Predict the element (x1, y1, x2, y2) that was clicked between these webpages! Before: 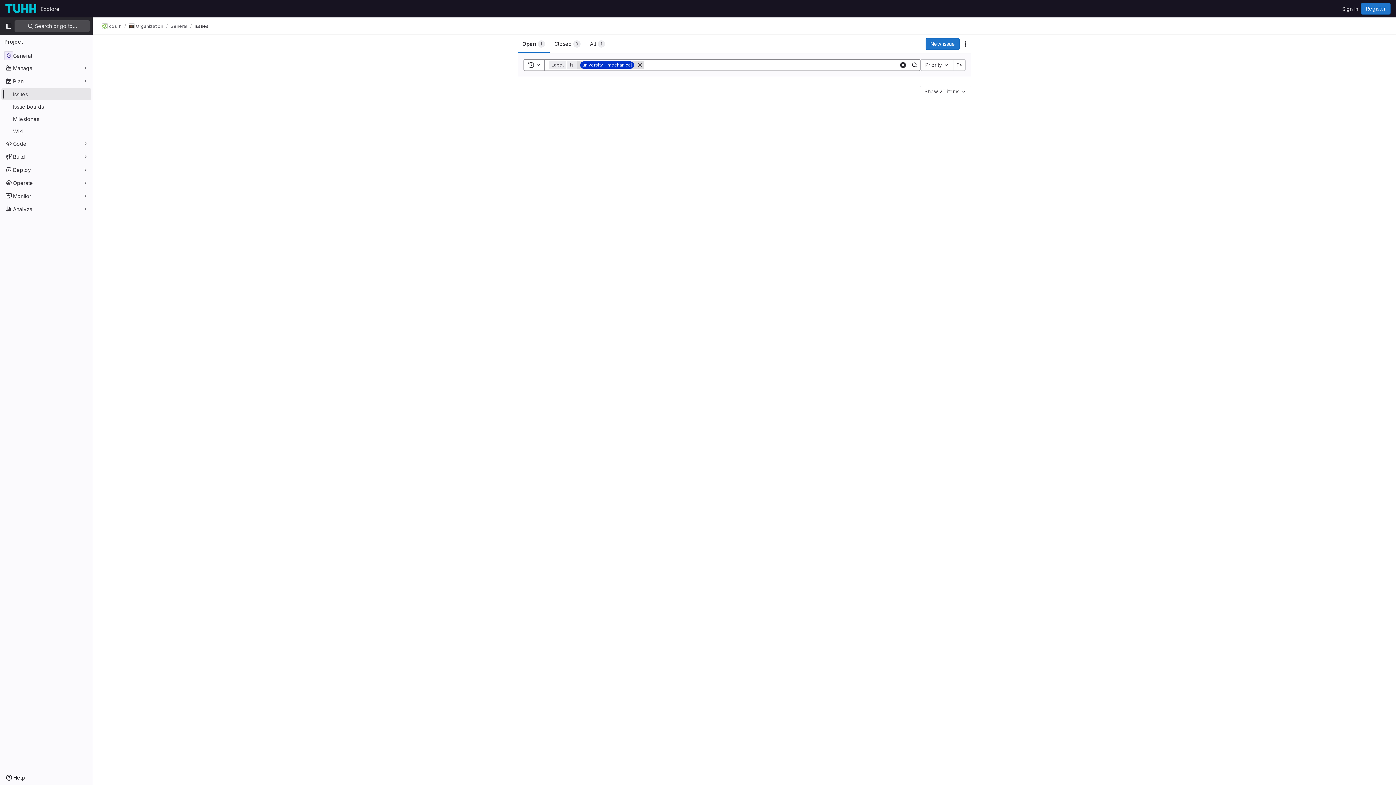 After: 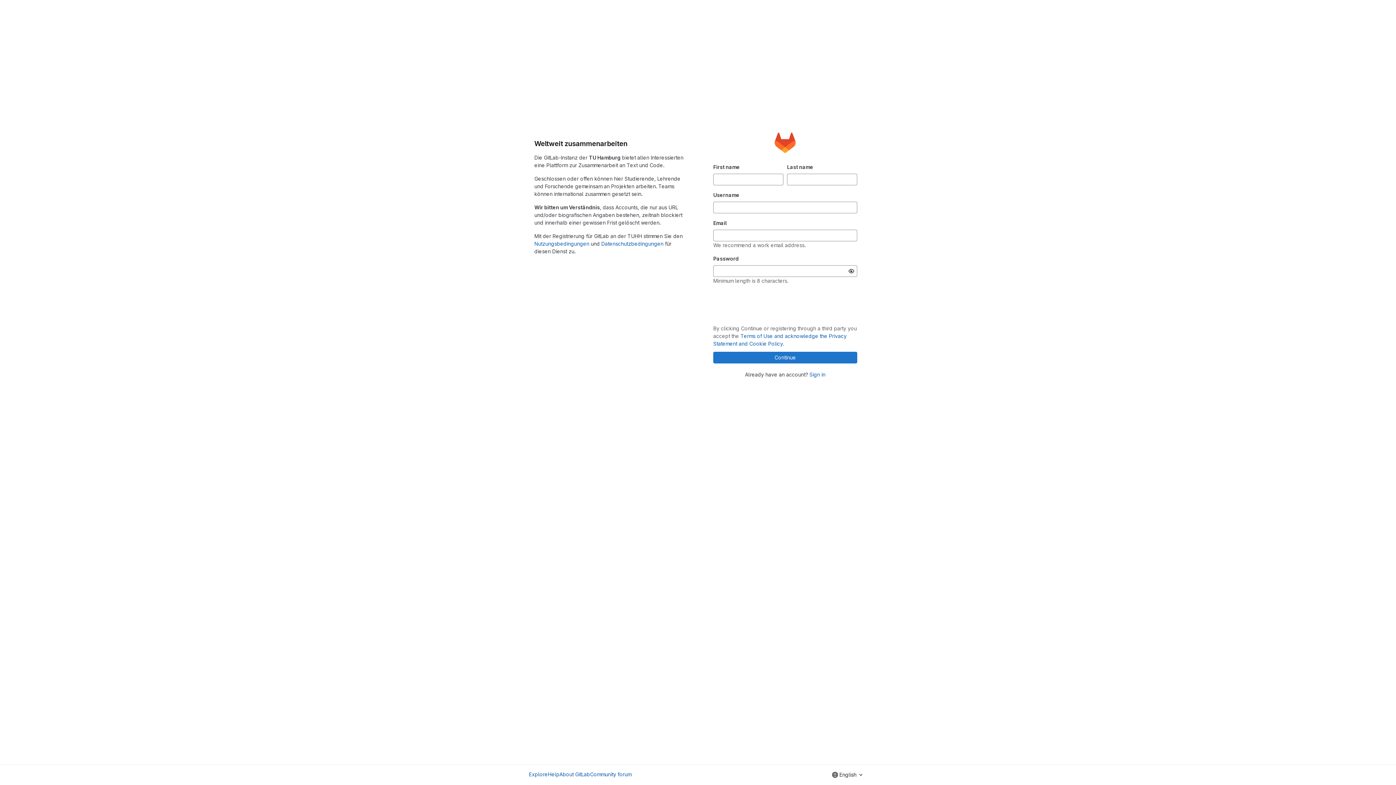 Action: bbox: (1361, 2, 1390, 14) label: Register